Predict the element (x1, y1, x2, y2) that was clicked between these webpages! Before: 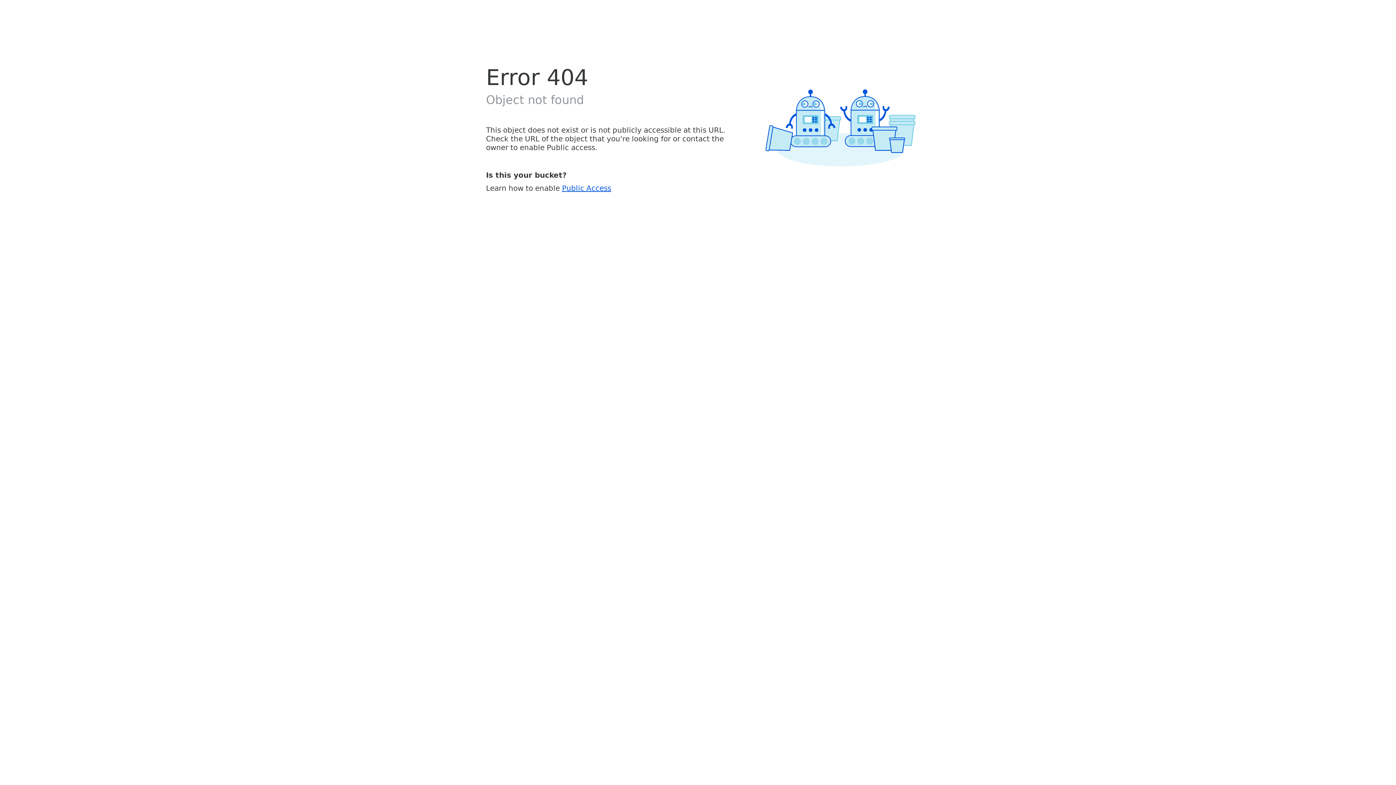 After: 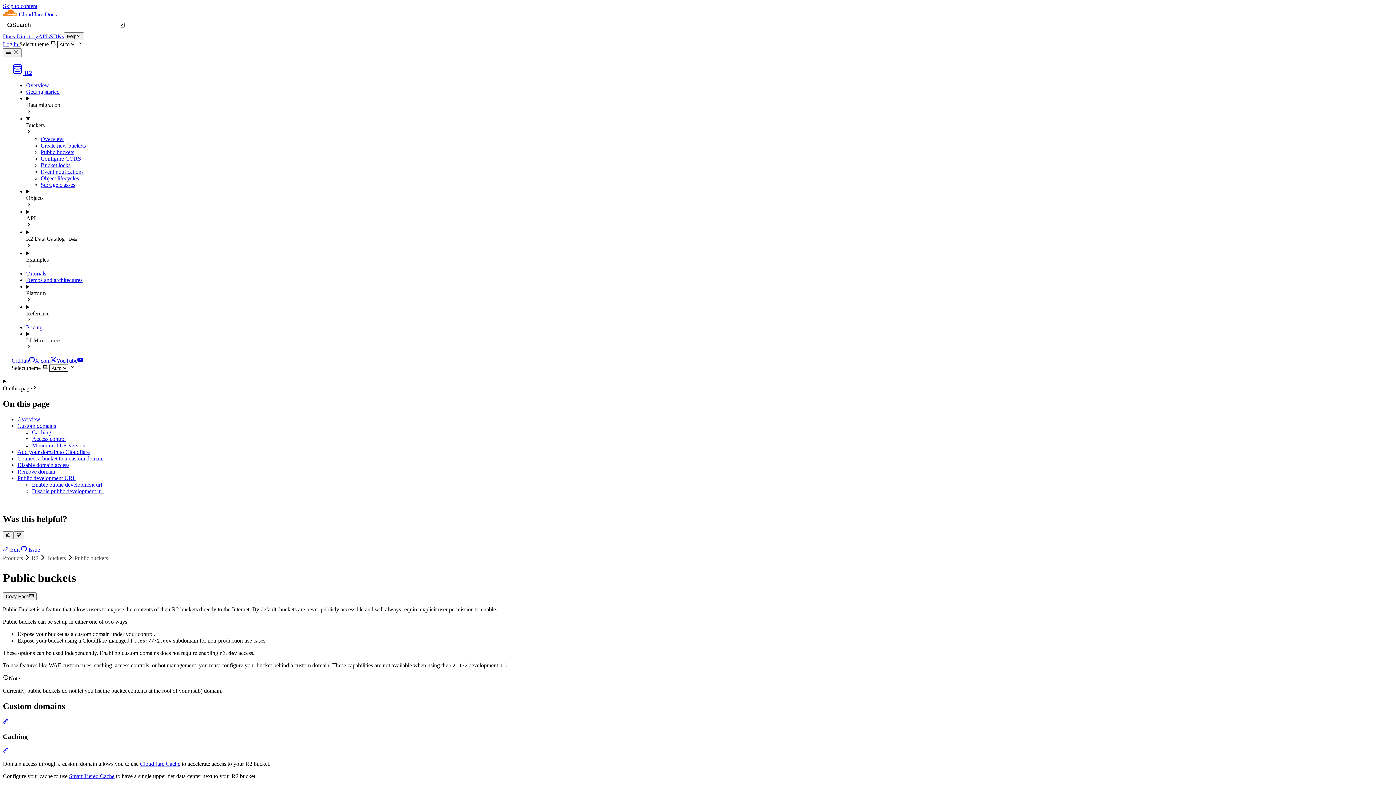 Action: bbox: (562, 183, 611, 192) label: Public Access